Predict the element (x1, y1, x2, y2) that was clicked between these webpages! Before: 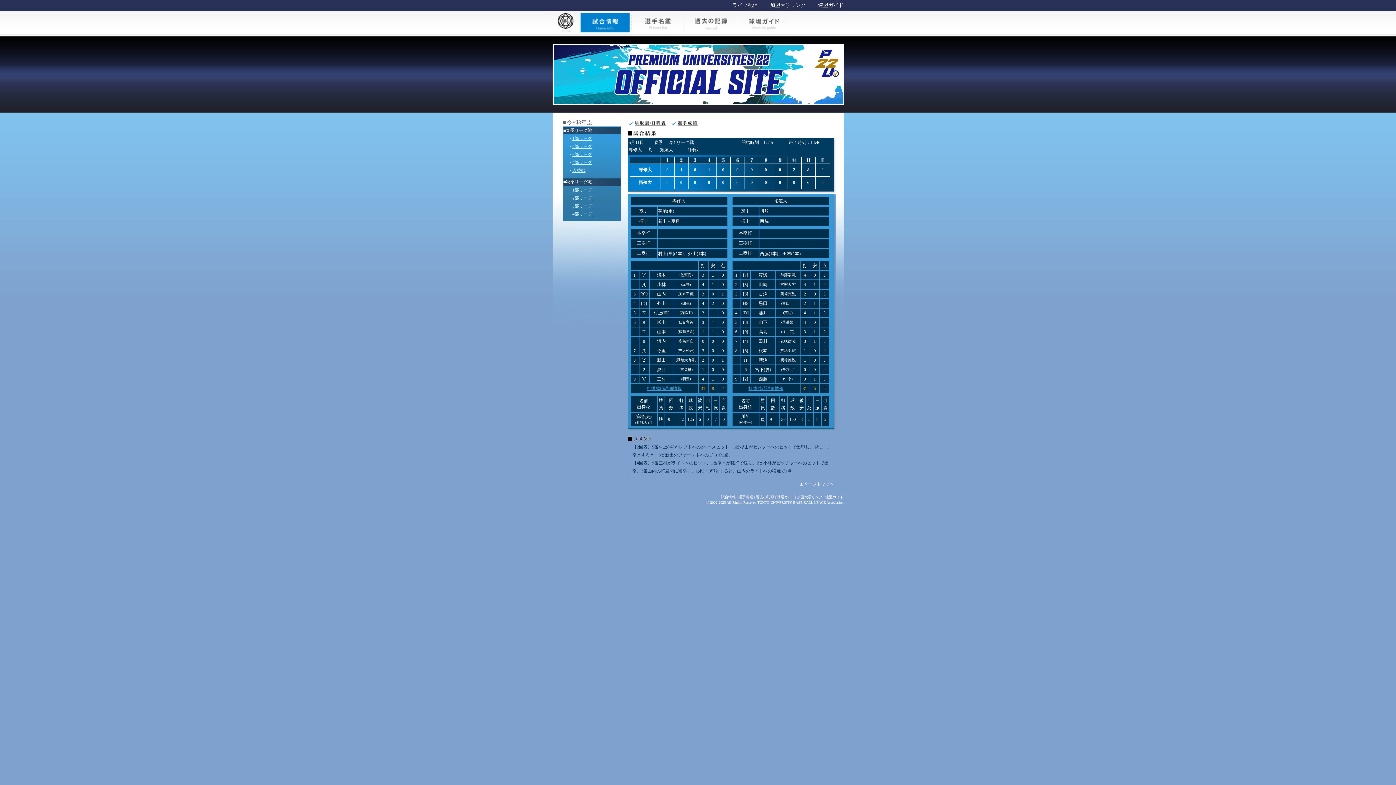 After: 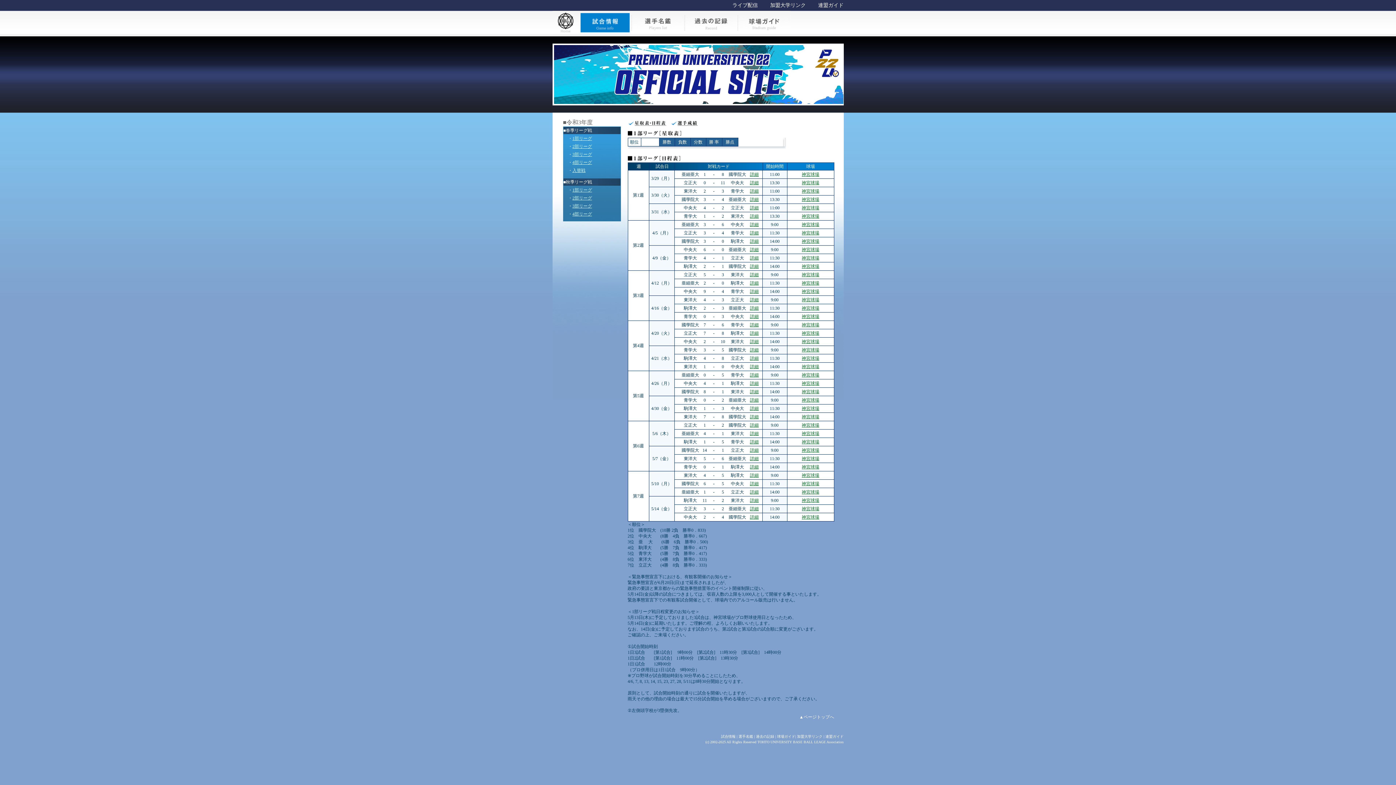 Action: label: 1部リーグ bbox: (572, 136, 592, 141)